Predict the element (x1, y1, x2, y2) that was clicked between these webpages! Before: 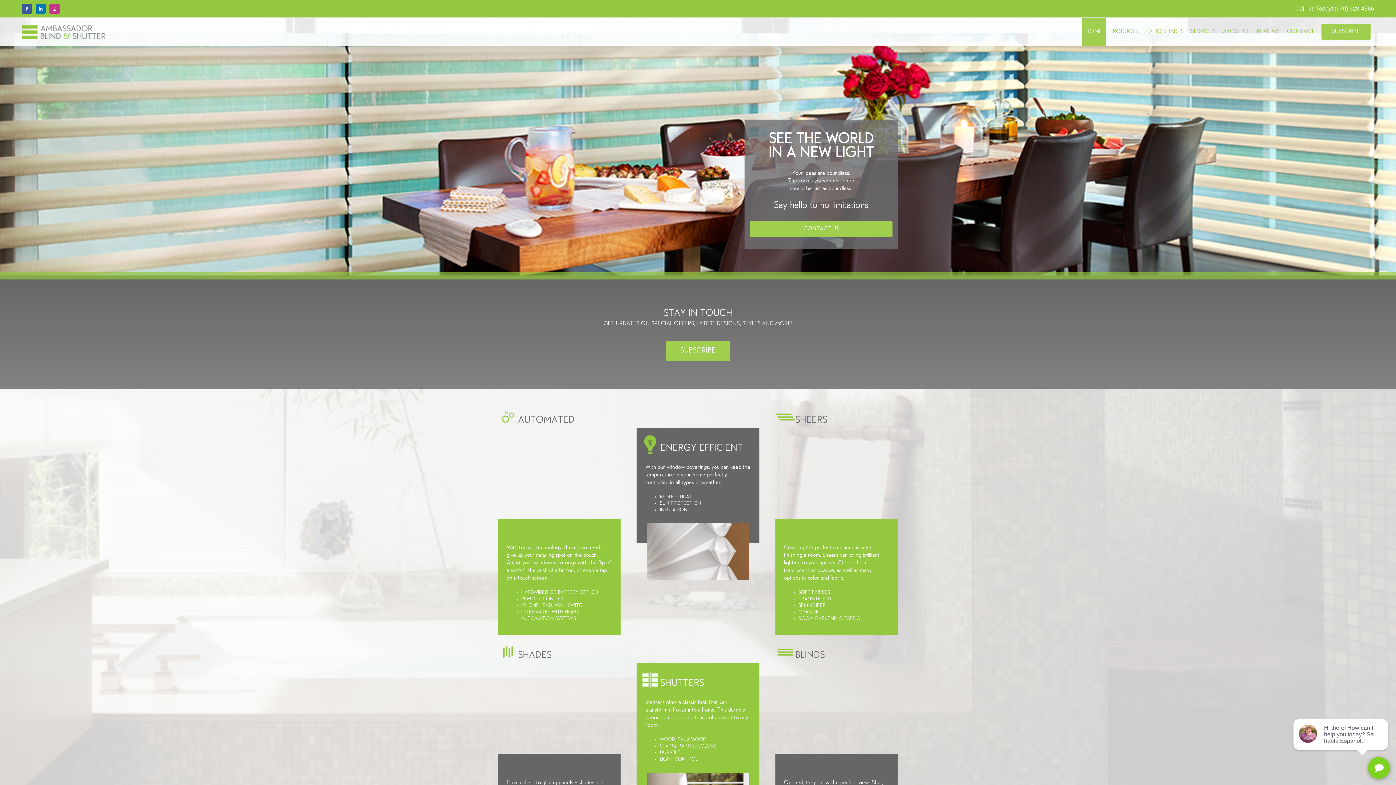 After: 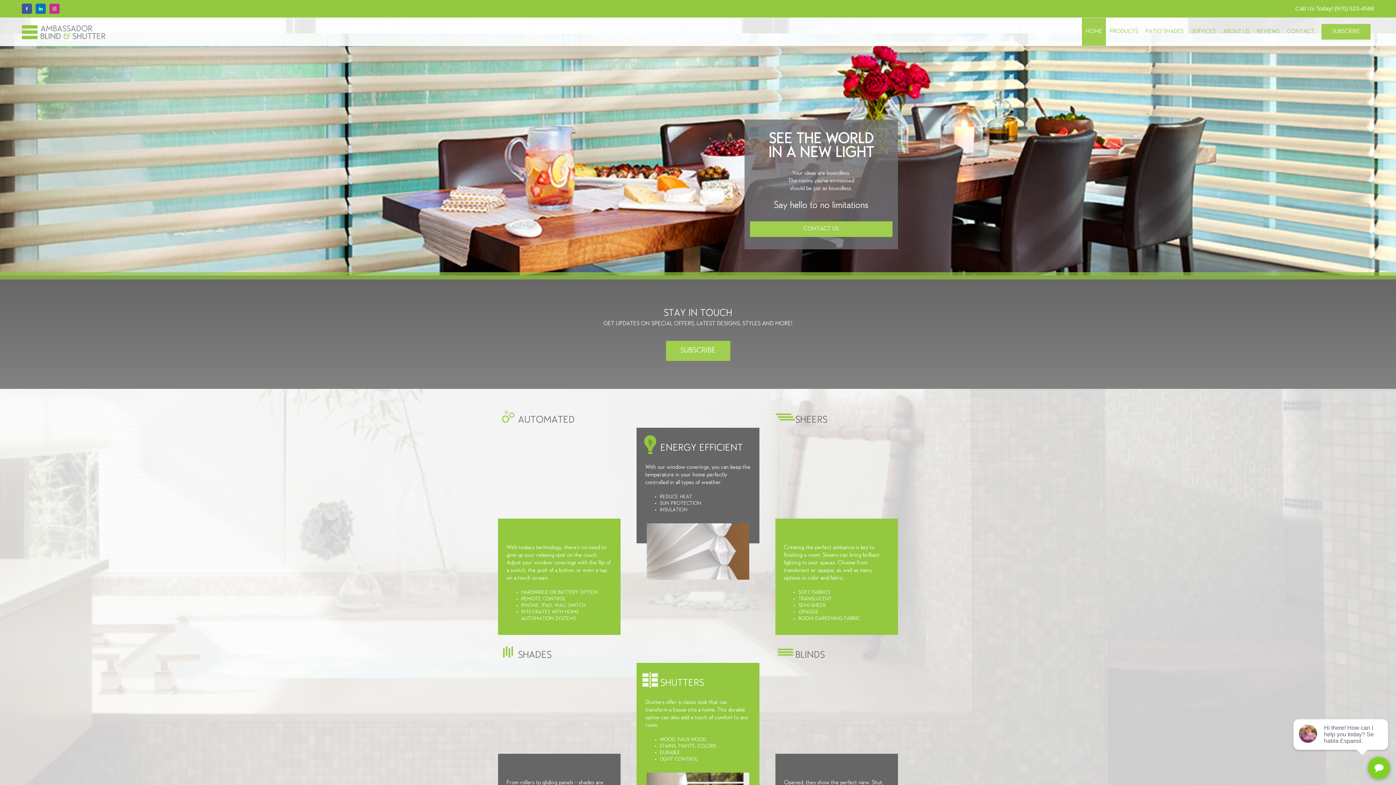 Action: bbox: (21, 3, 32, 13) label: Facebook